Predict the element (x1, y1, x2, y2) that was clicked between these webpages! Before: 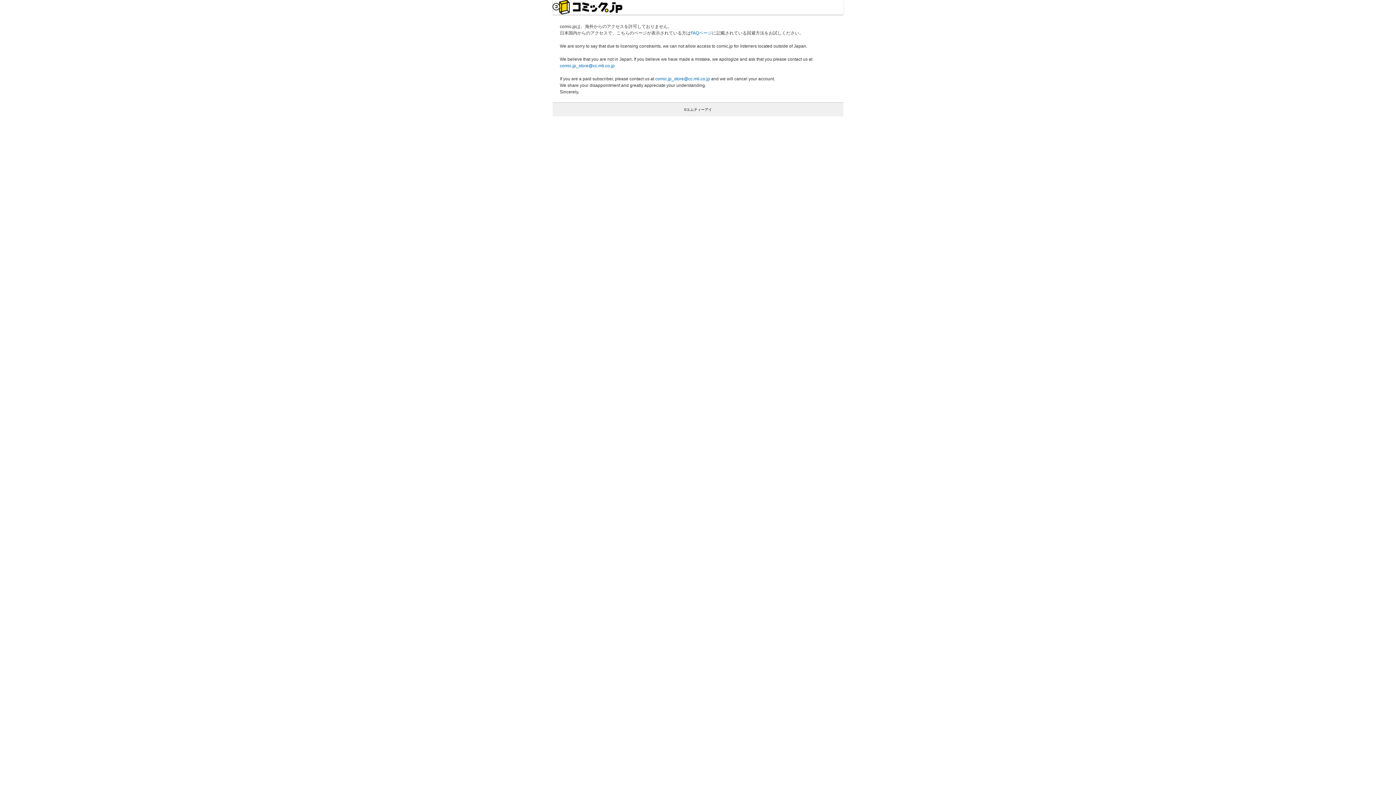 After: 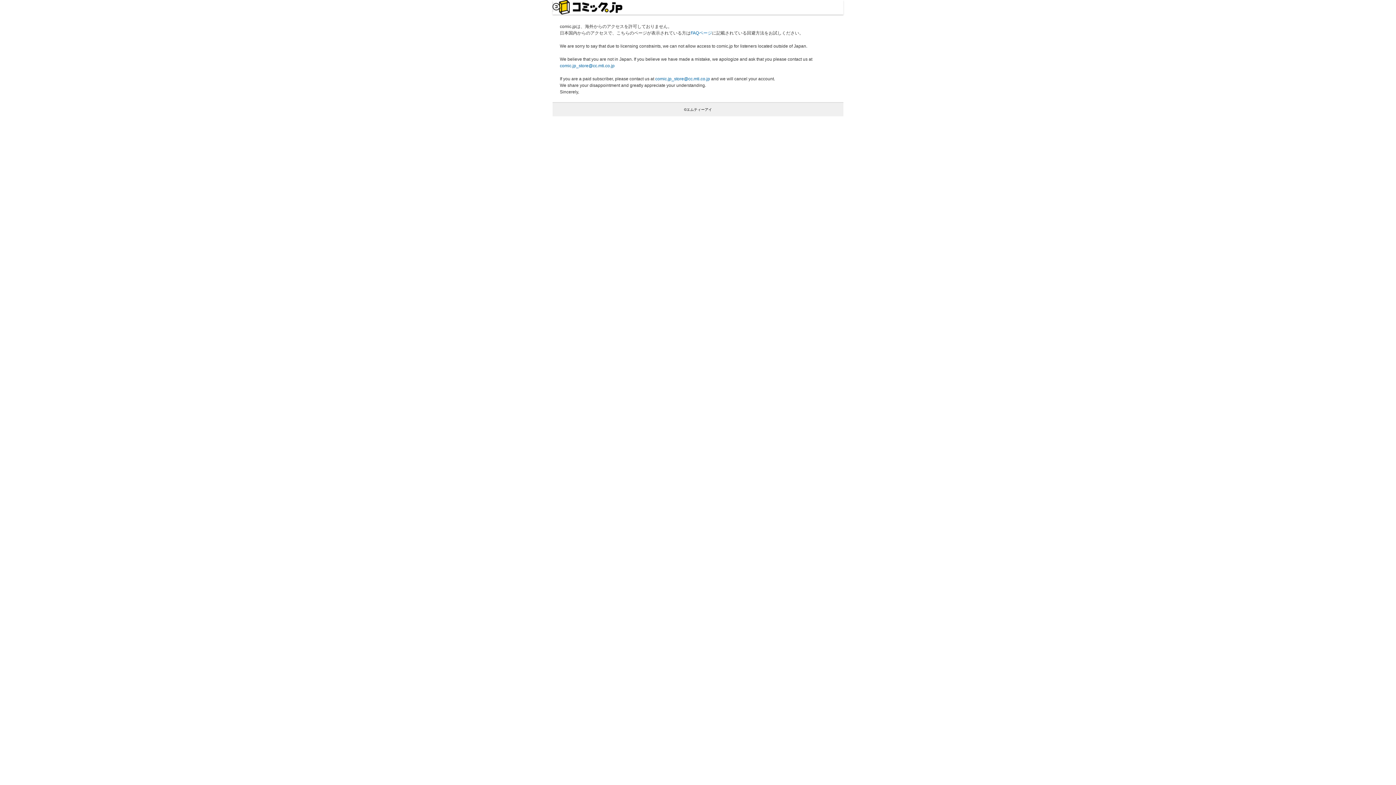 Action: bbox: (655, 76, 710, 81) label: comic.jp_store@cc.mti.co.jp